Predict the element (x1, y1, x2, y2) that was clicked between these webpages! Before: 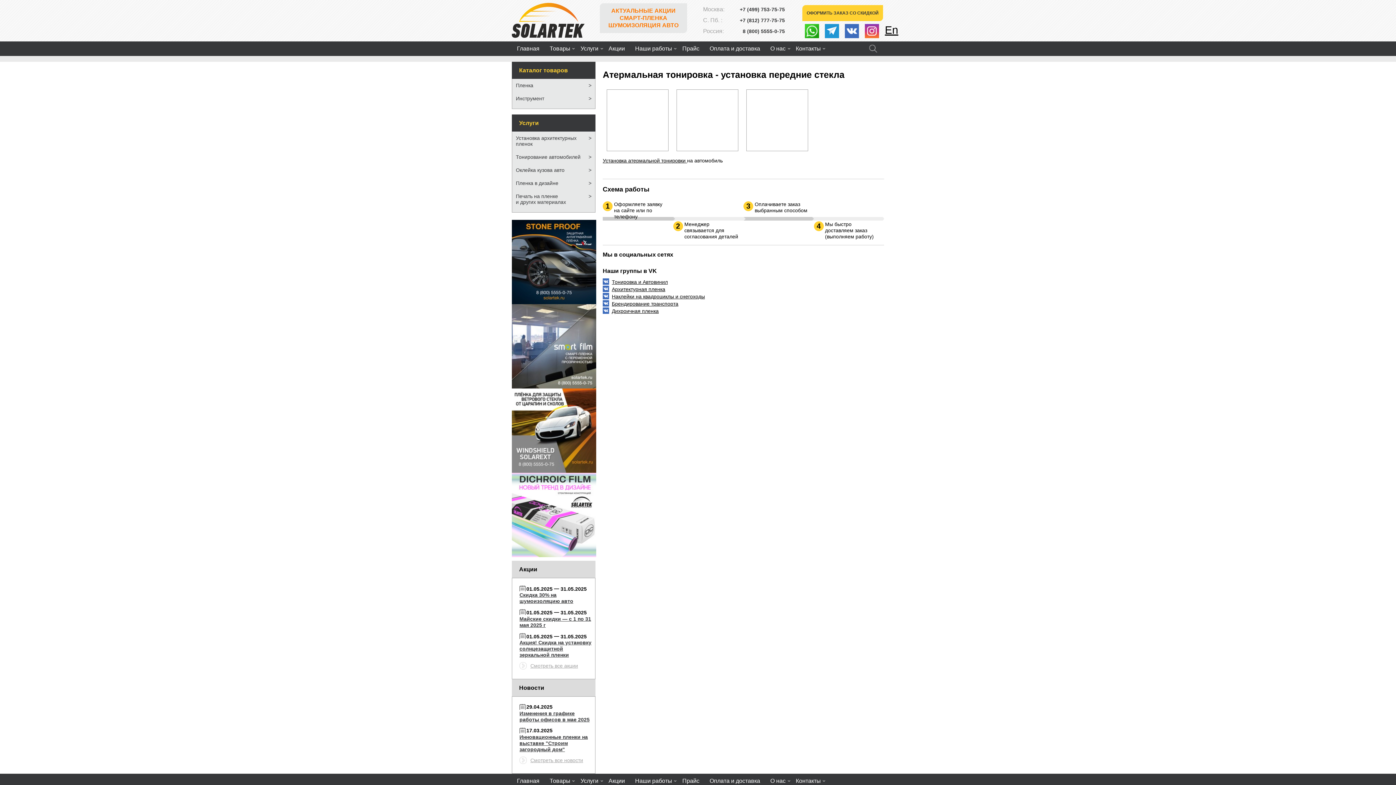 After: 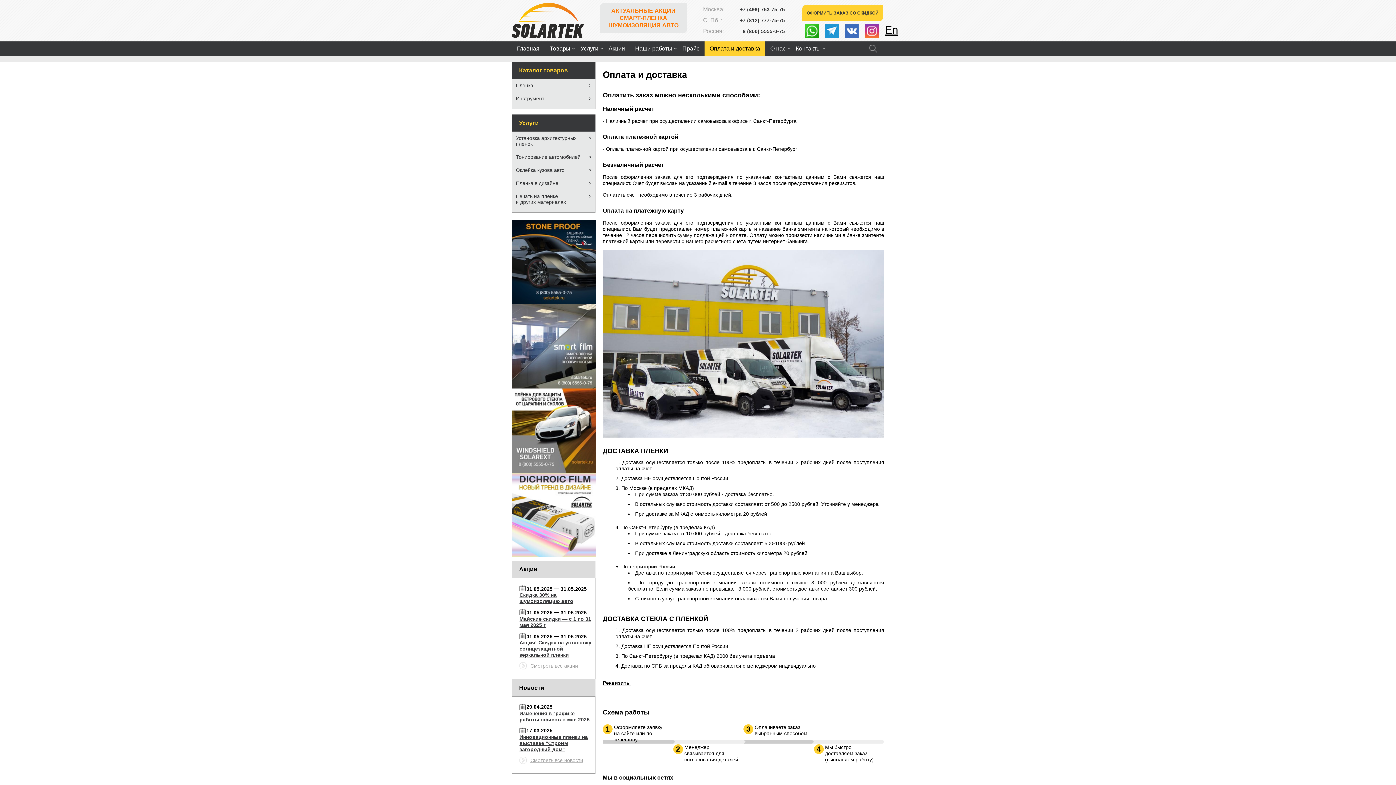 Action: label: Оплата и доставка bbox: (704, 41, 765, 56)